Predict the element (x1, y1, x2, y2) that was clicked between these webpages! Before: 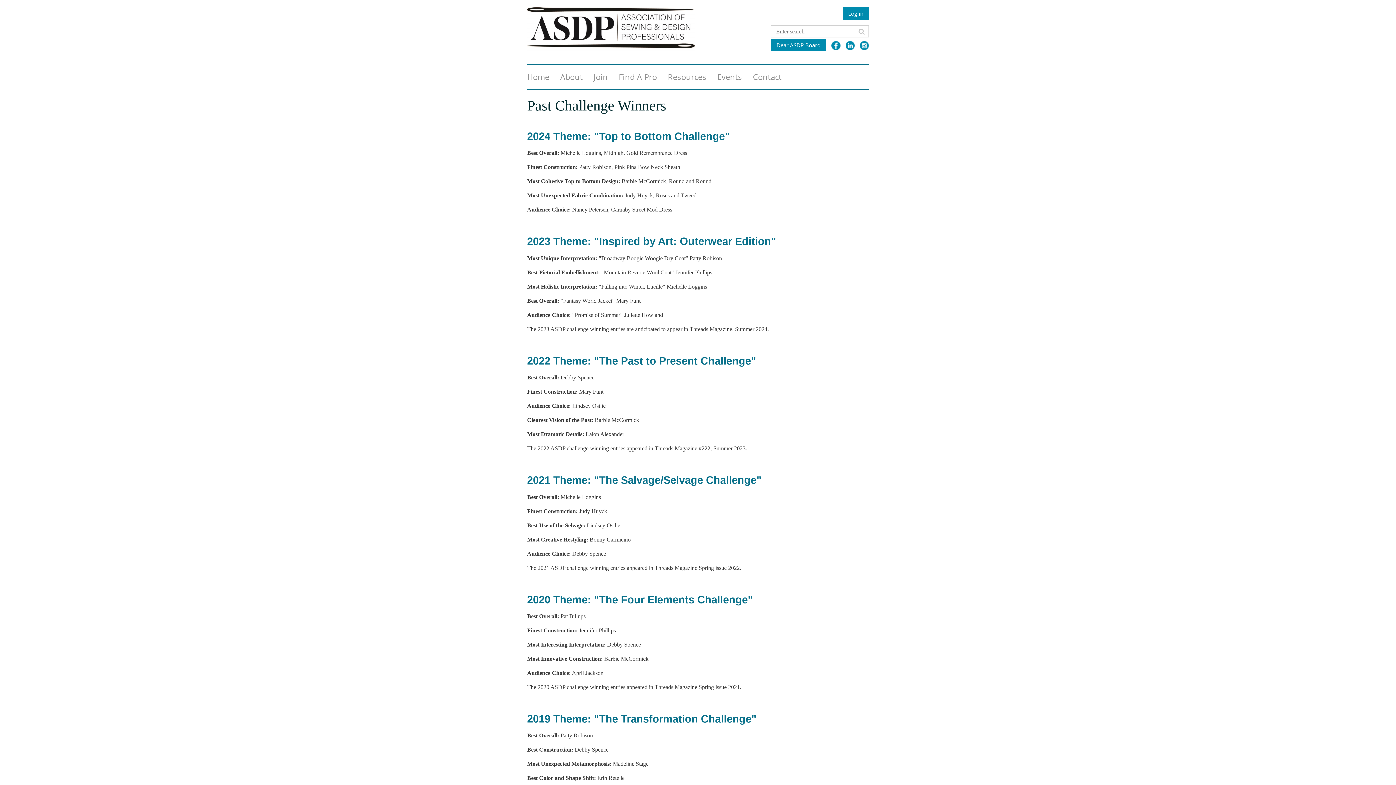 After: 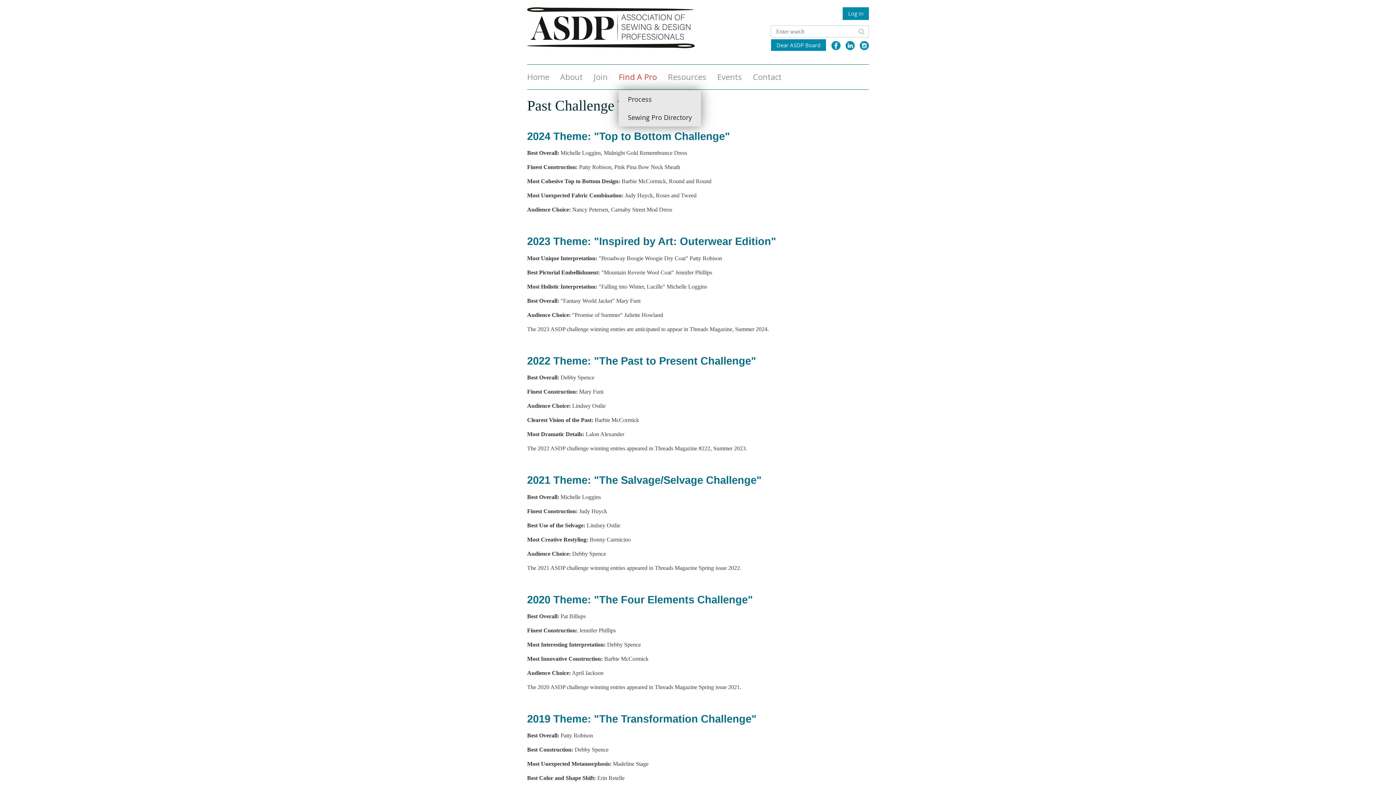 Action: label: Find A Pro bbox: (618, 64, 668, 89)